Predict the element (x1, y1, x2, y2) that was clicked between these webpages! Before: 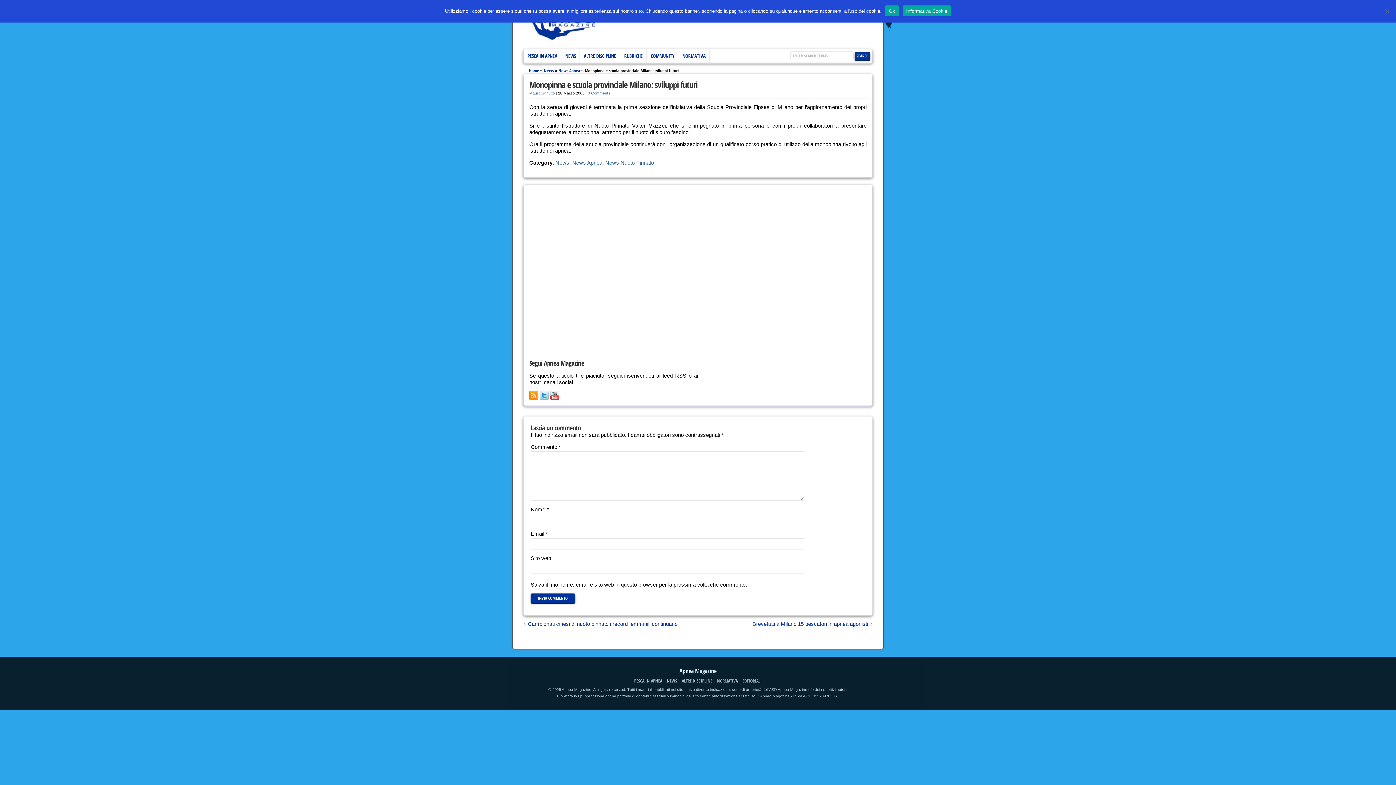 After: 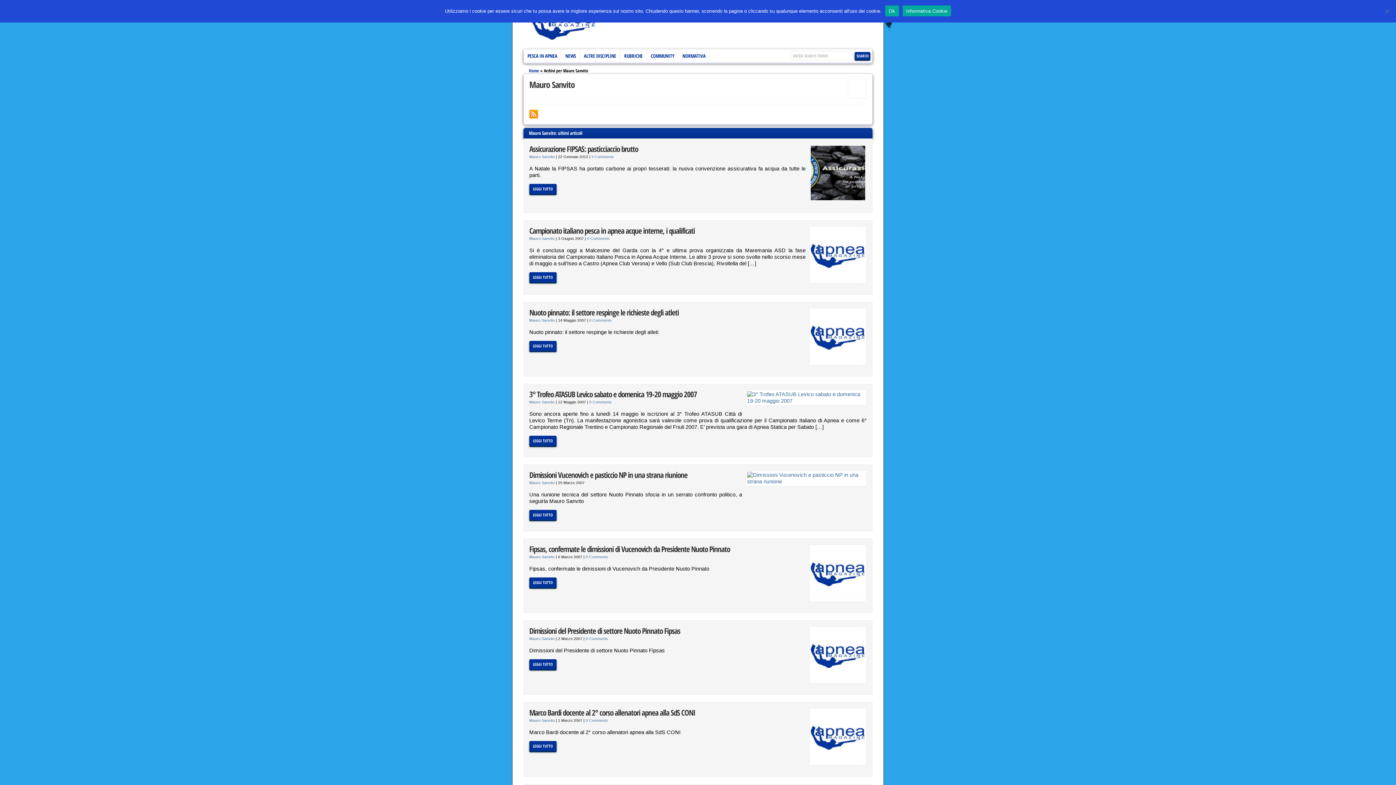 Action: bbox: (529, 90, 554, 95) label: Mauro Sanvito